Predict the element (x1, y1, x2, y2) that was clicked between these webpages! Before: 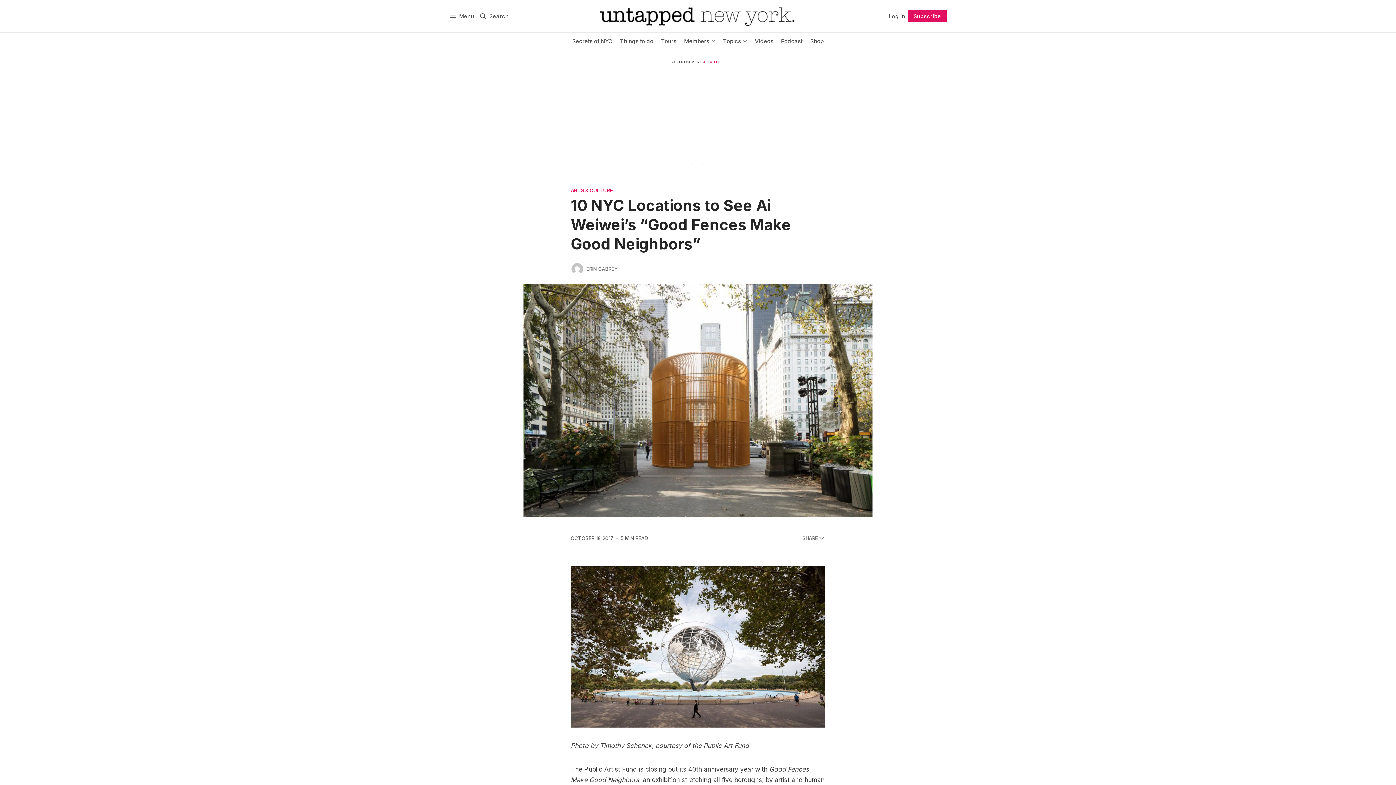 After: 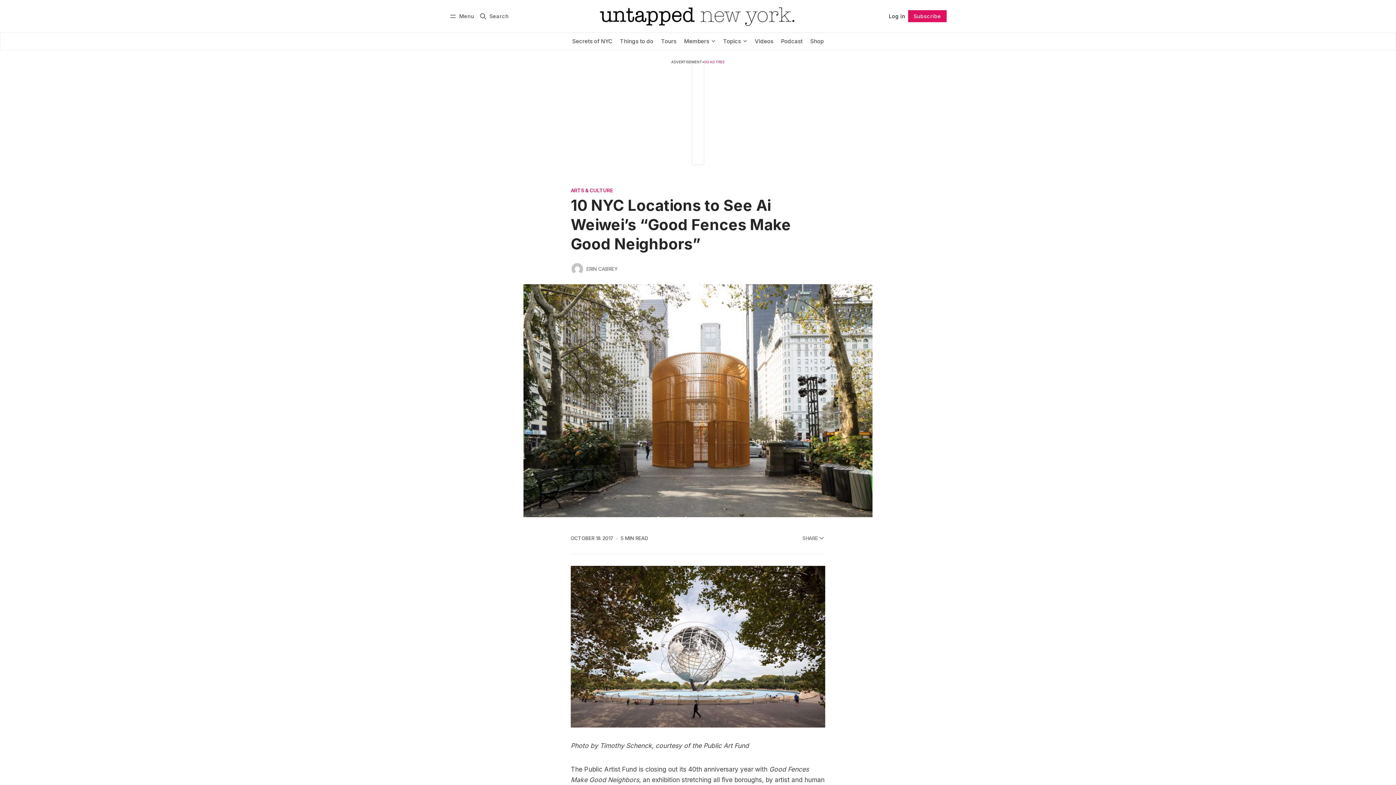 Action: label: Log in bbox: (886, 12, 908, 20)